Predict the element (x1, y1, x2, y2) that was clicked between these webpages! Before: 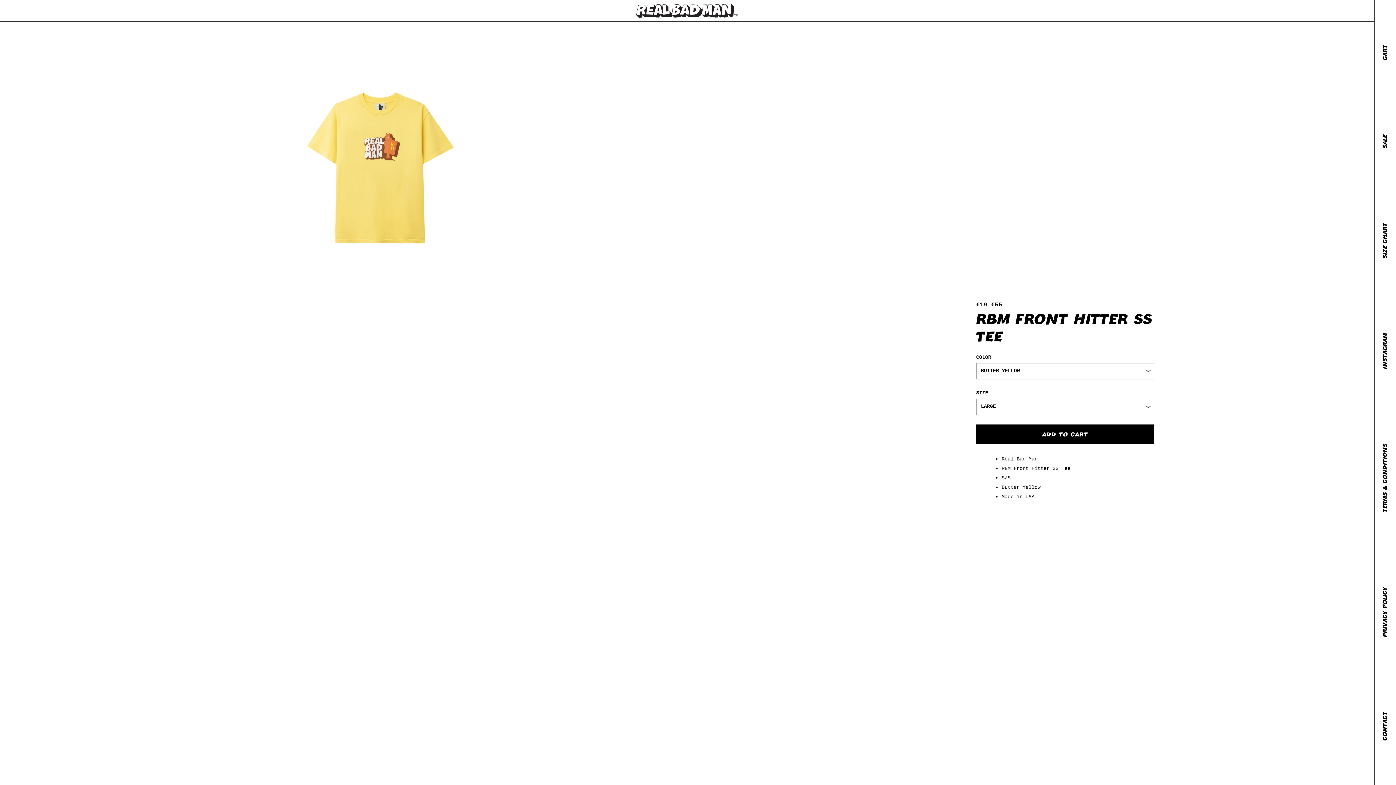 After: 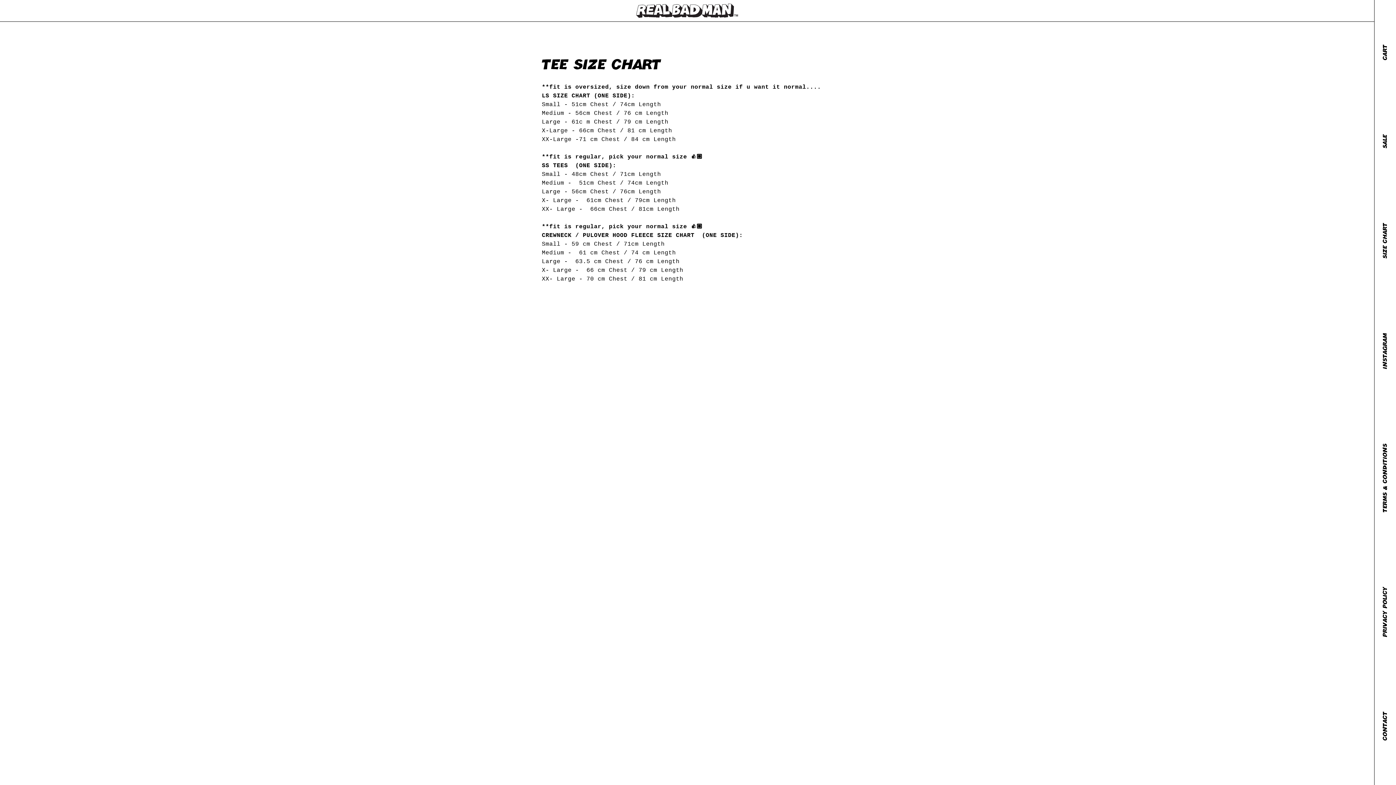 Action: label: Size Chart bbox: (1382, 222, 1387, 258)